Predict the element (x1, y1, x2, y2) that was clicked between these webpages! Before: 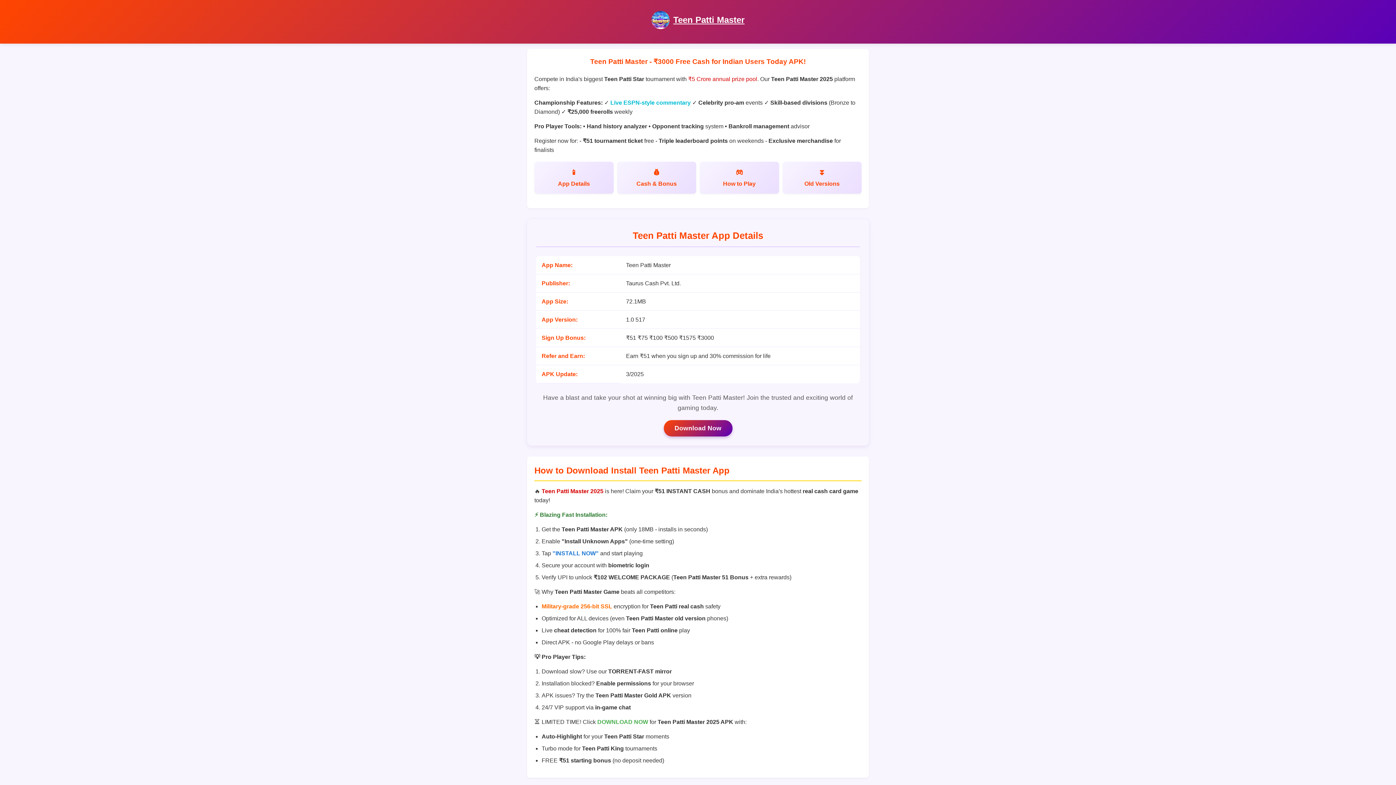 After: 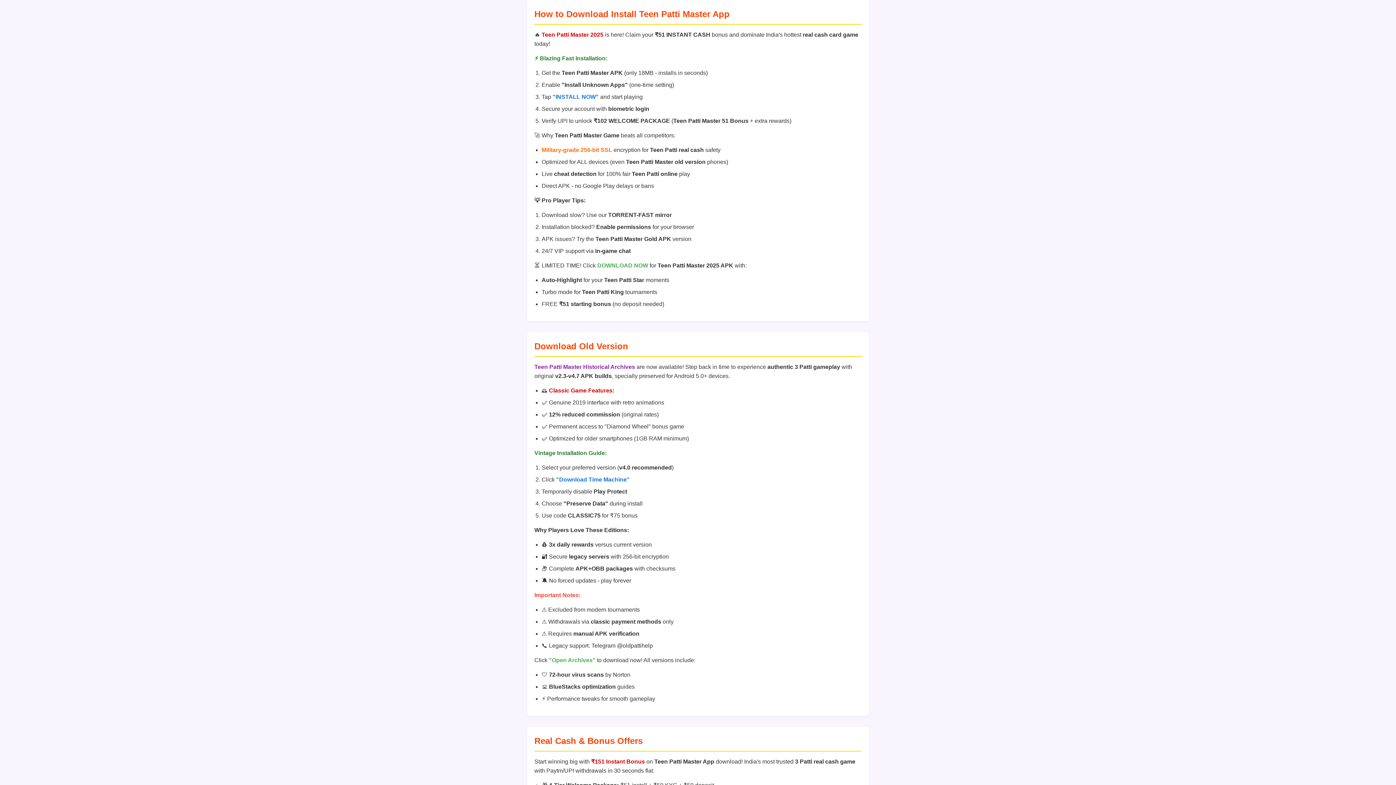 Action: label: Old Versions bbox: (782, 161, 861, 193)